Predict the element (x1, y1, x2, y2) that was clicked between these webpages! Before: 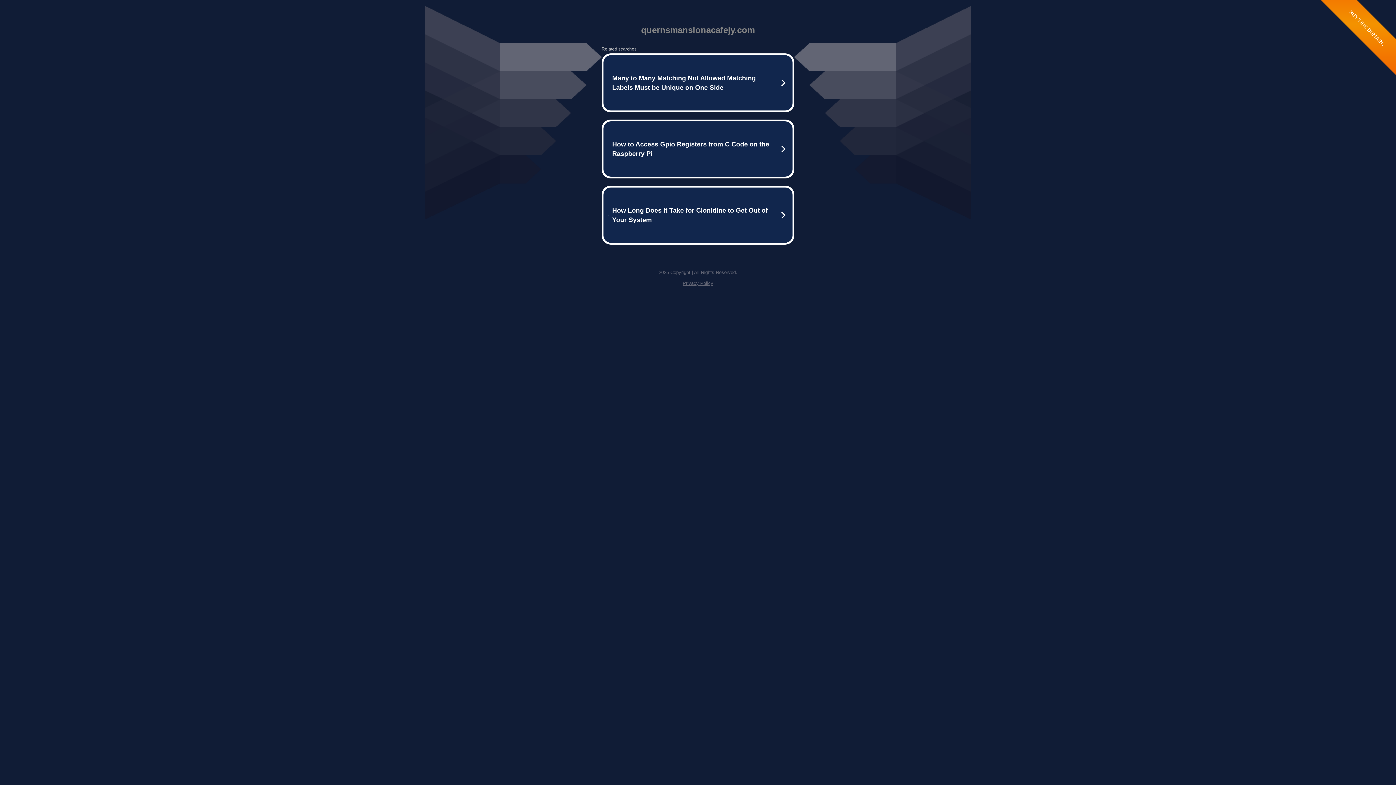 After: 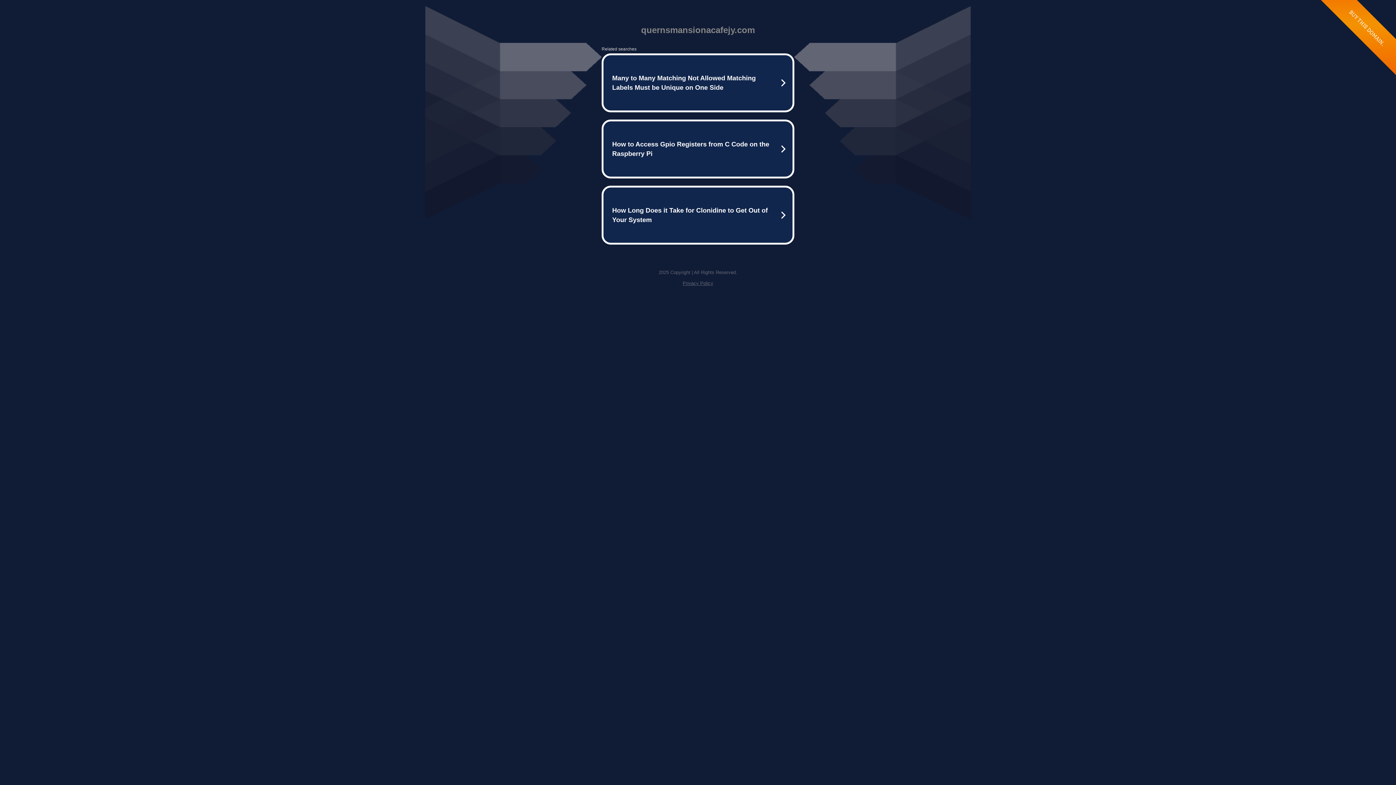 Action: label: Privacy Policy bbox: (682, 280, 713, 286)